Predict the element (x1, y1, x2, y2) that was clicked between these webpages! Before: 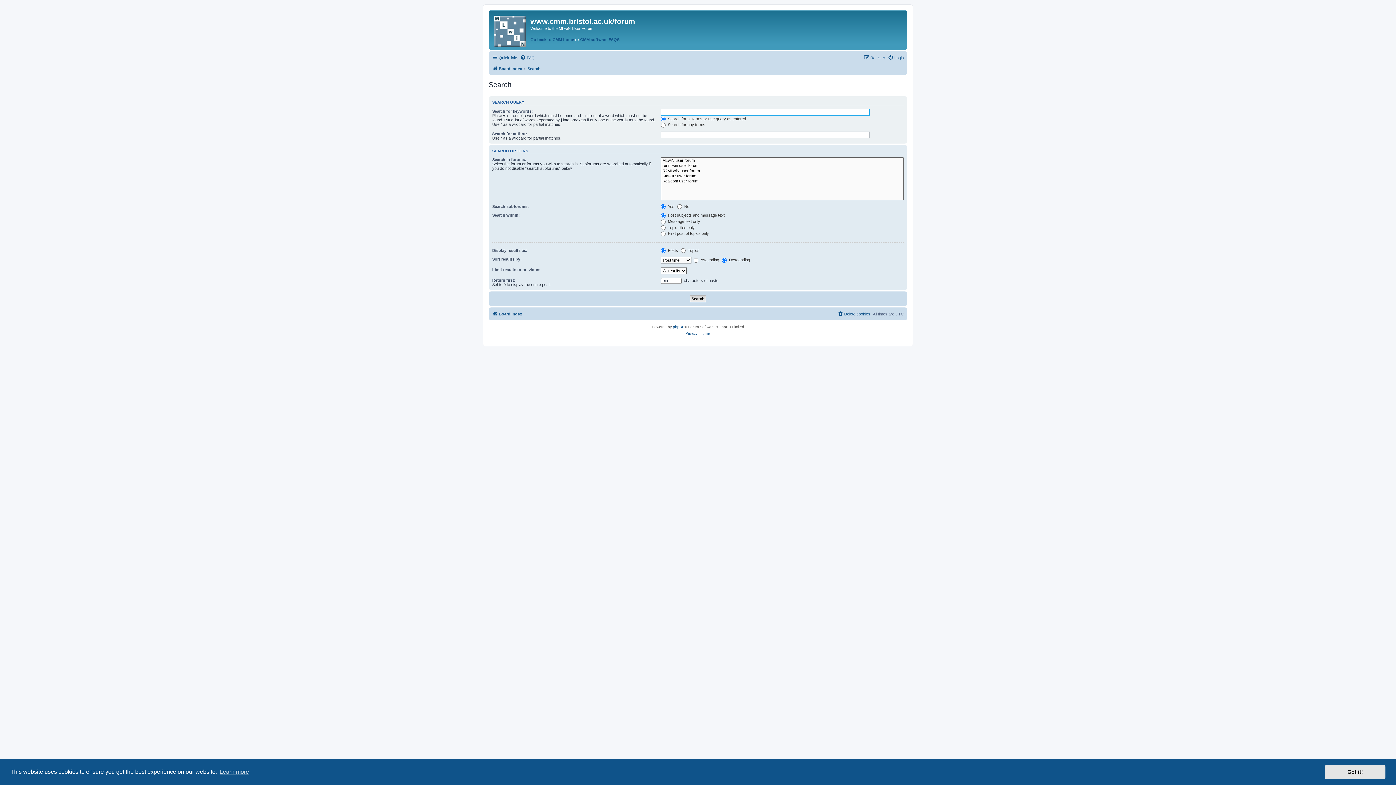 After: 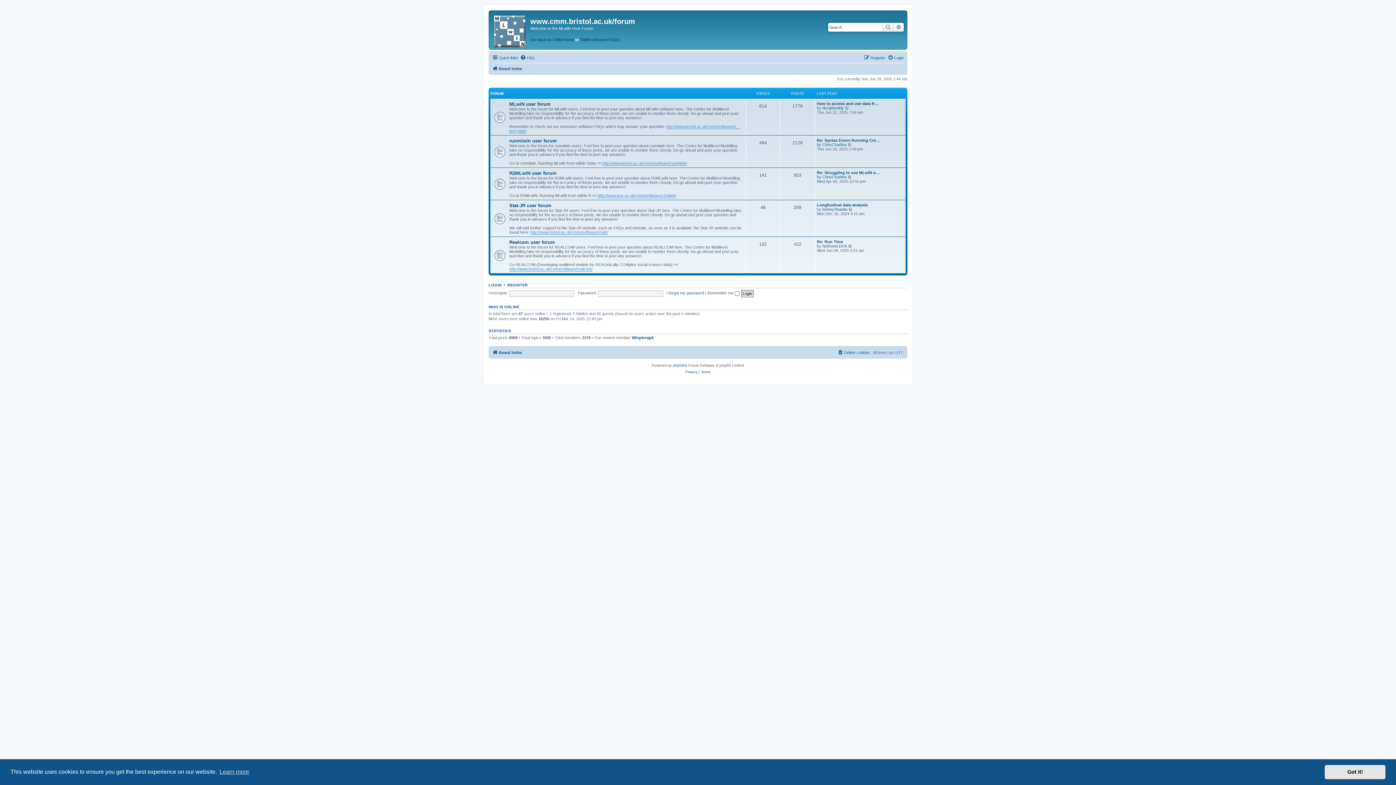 Action: bbox: (492, 309, 522, 318) label: Board index